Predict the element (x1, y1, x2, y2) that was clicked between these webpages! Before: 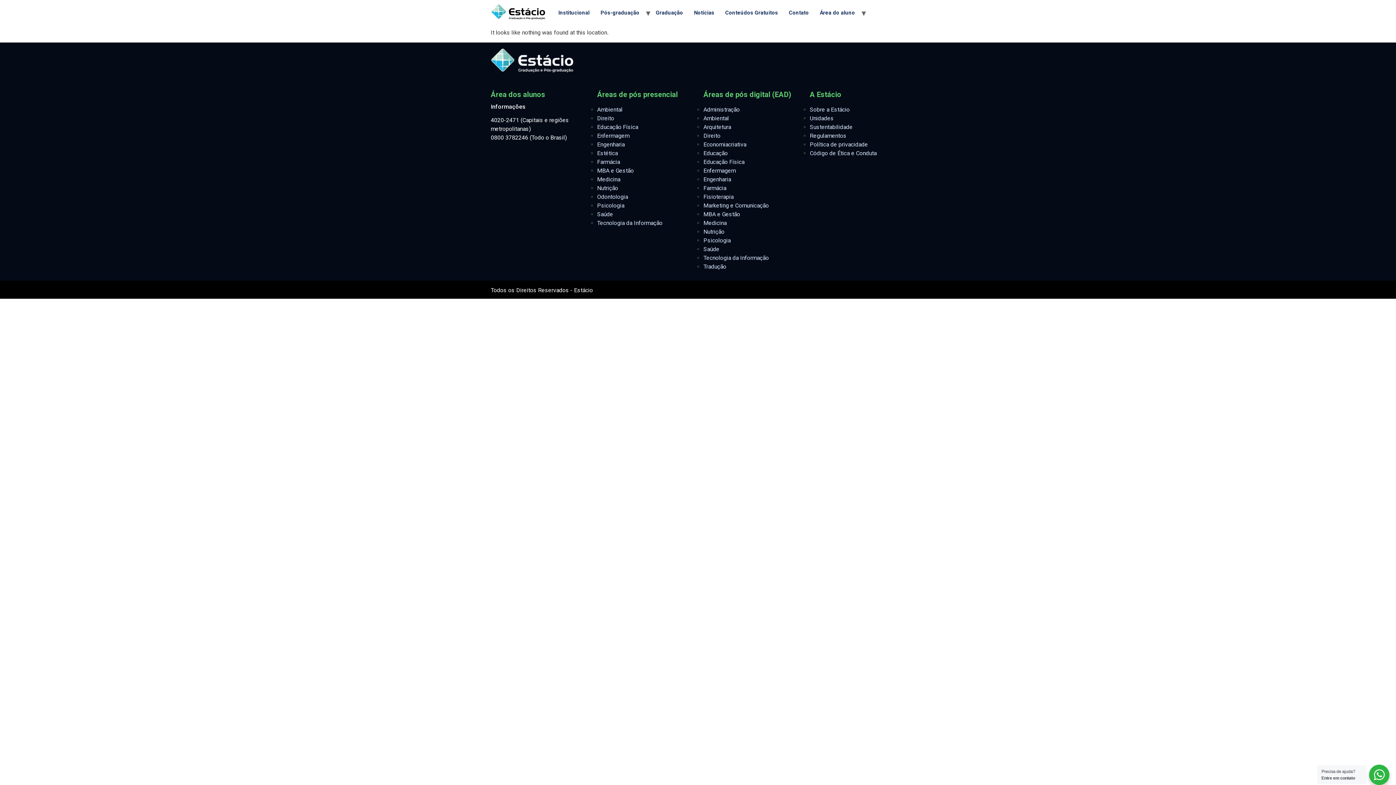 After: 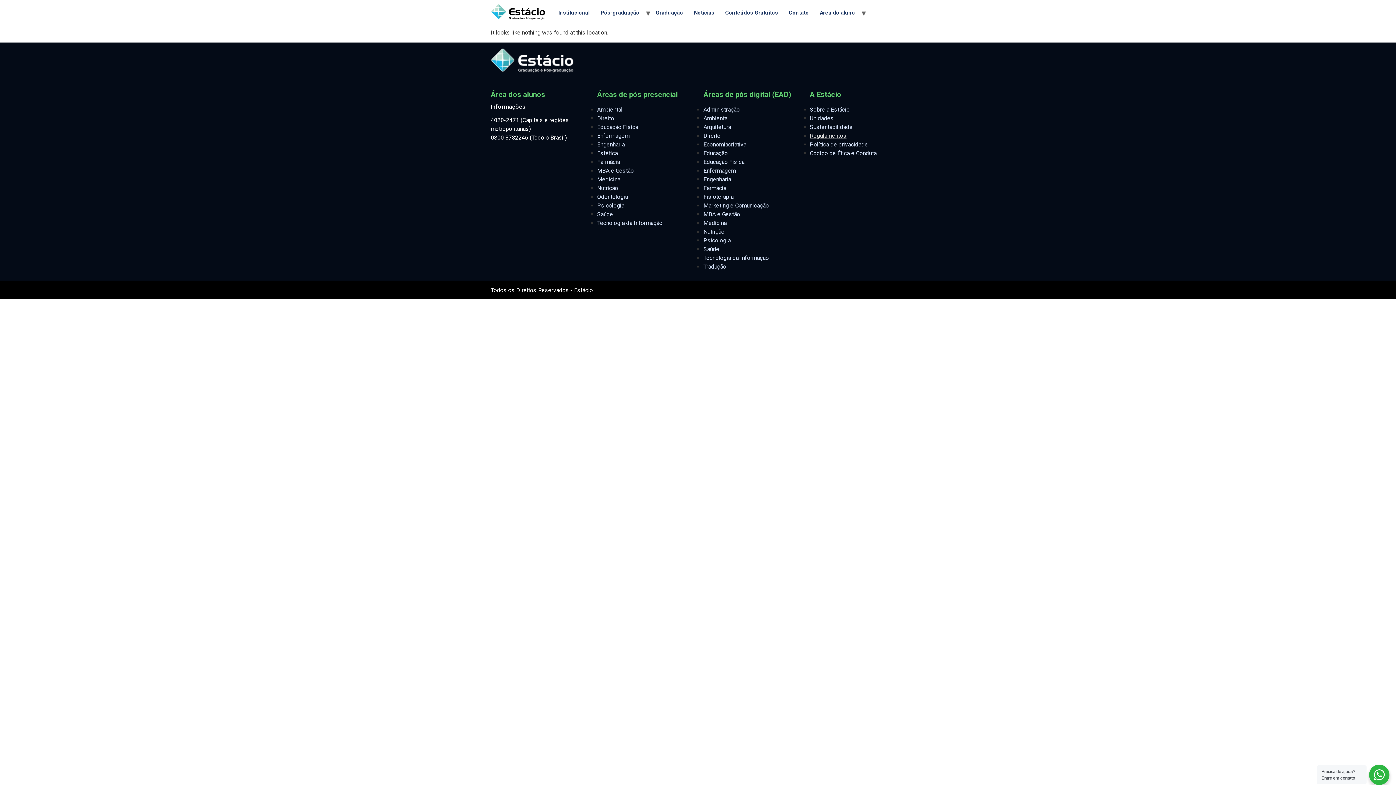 Action: bbox: (810, 132, 846, 139) label: Regulamentos